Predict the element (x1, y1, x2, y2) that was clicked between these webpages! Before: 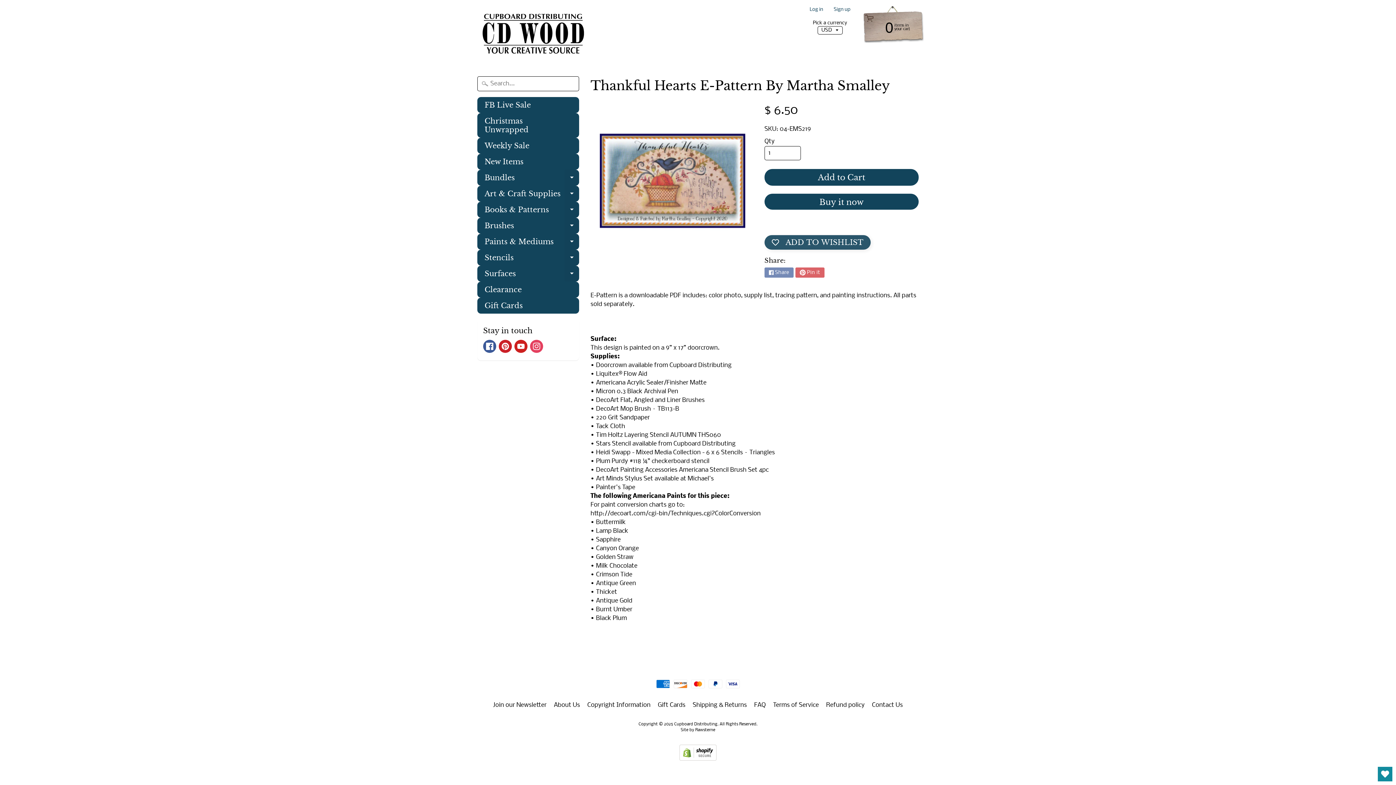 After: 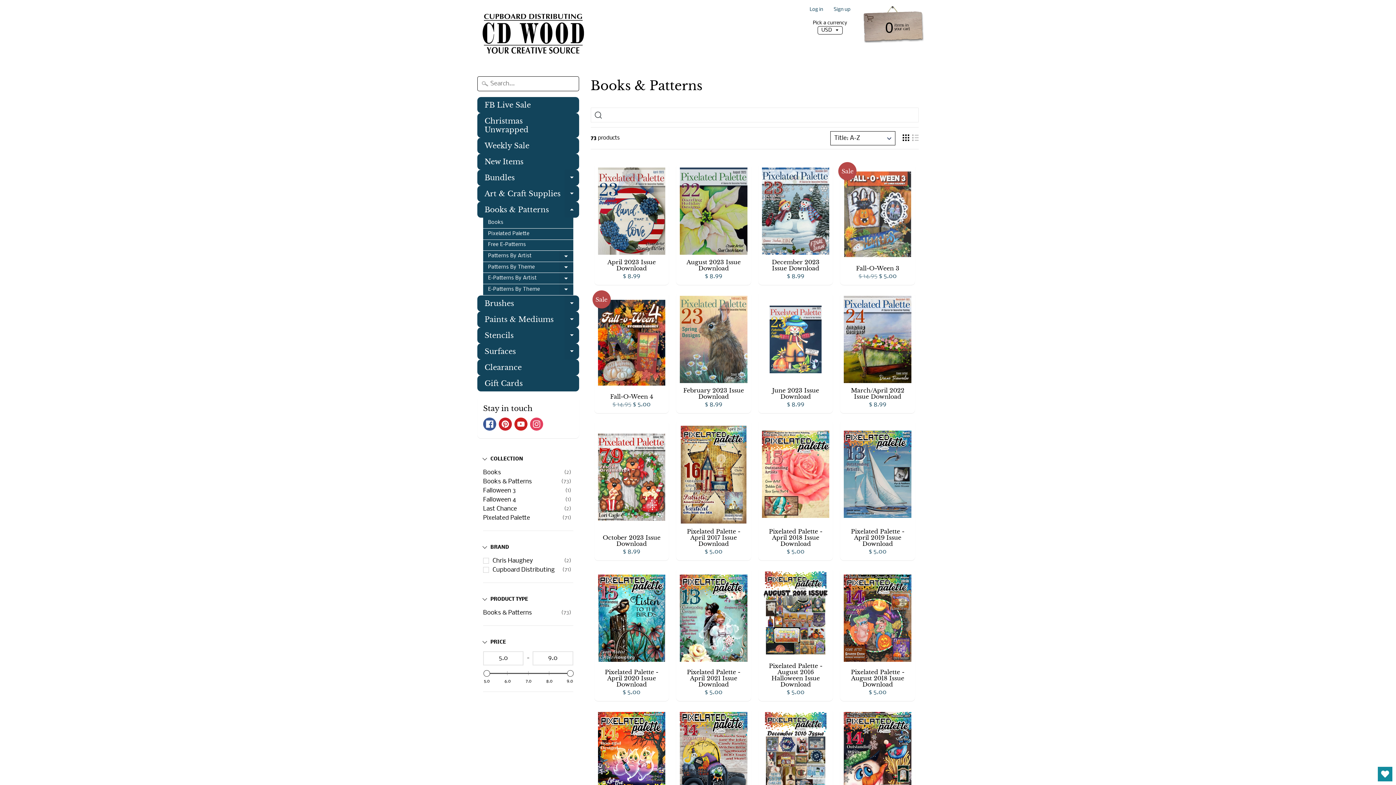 Action: label: Books & Patterns
Expand child menu bbox: (477, 201, 579, 217)